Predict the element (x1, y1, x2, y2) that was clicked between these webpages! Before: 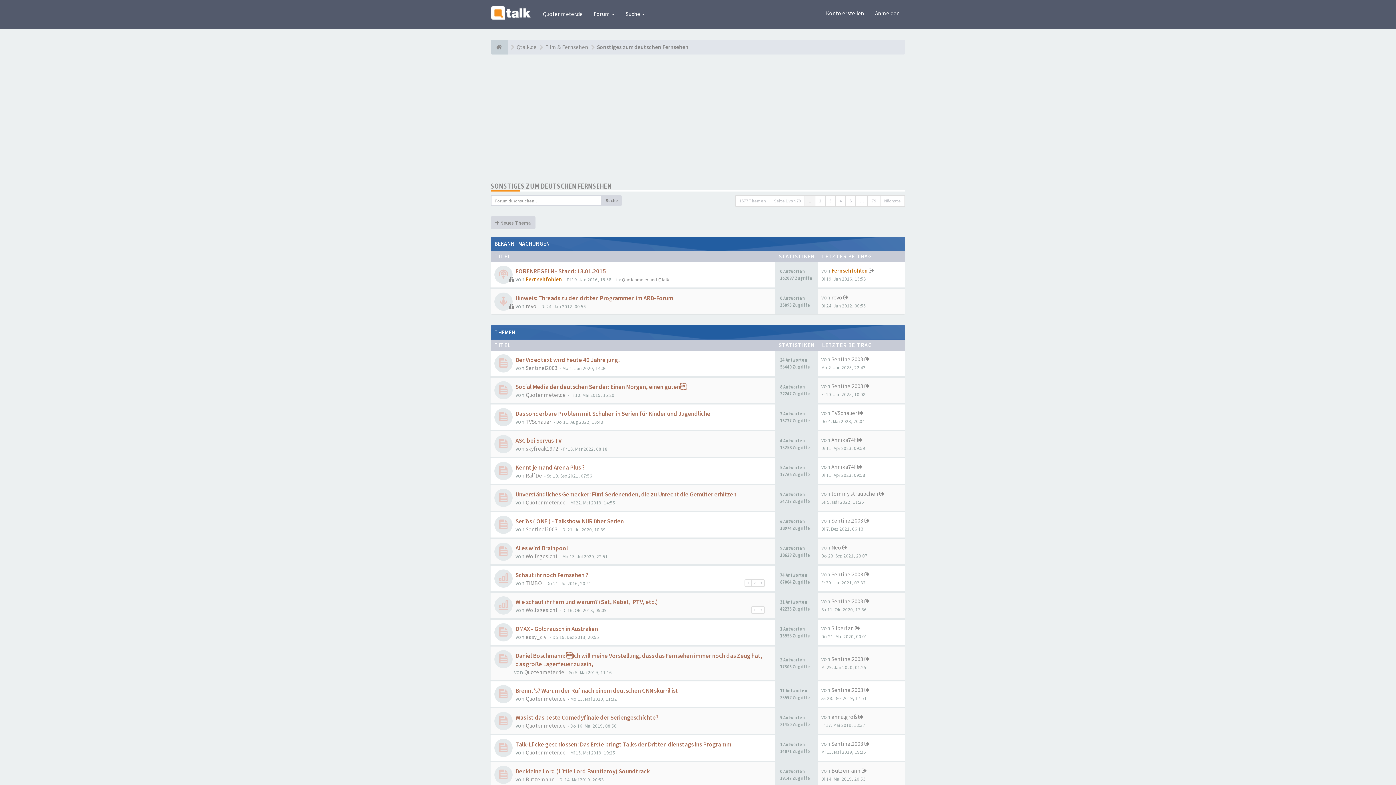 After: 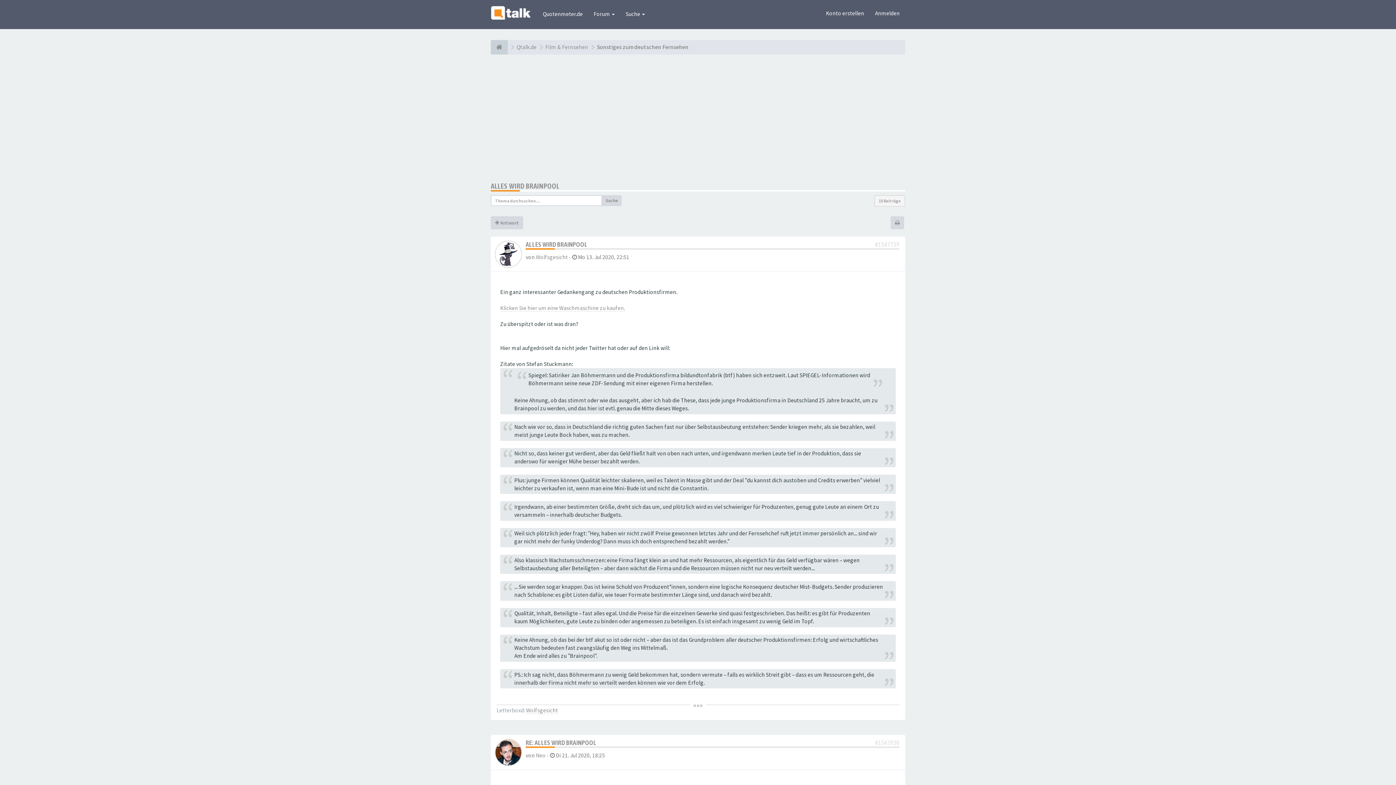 Action: bbox: (515, 544, 568, 552) label: Alles wird Brainpool